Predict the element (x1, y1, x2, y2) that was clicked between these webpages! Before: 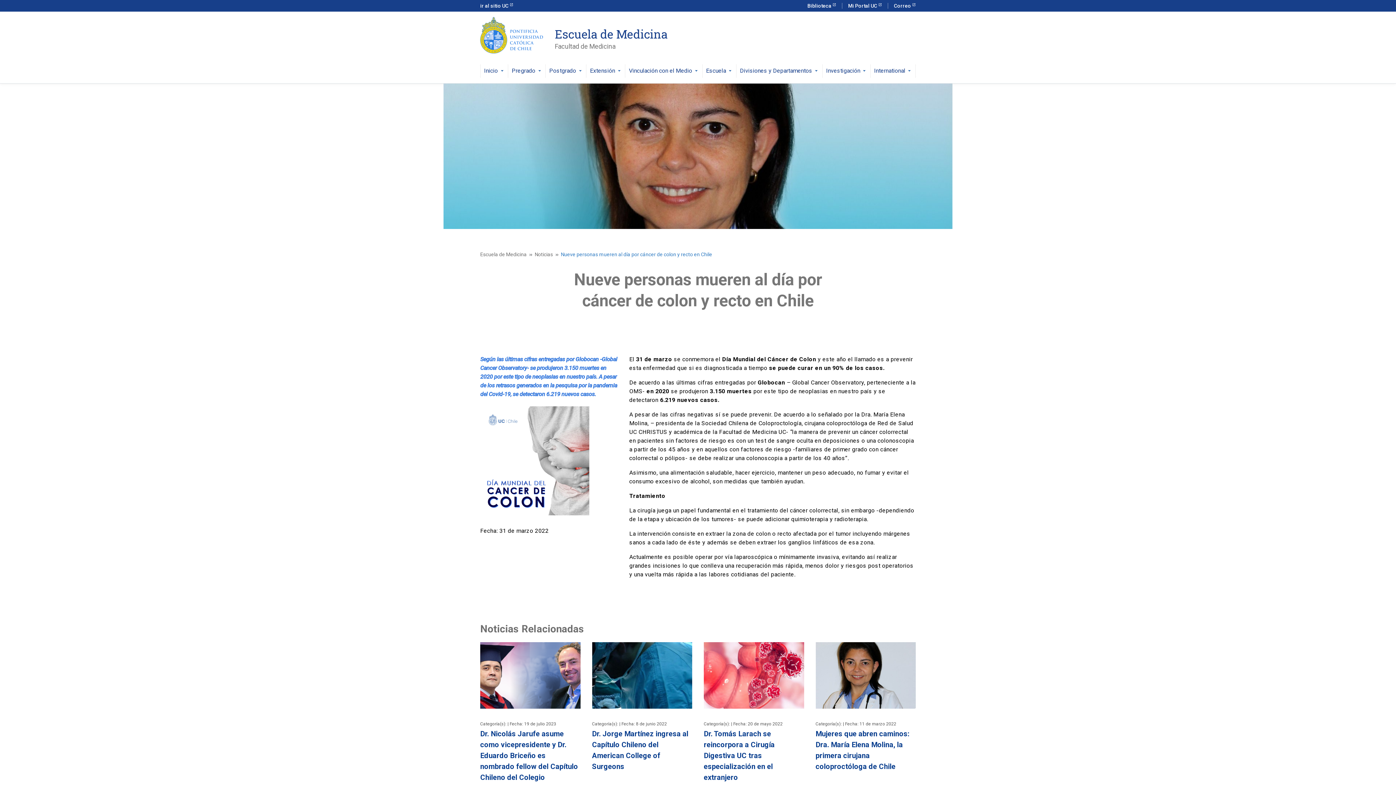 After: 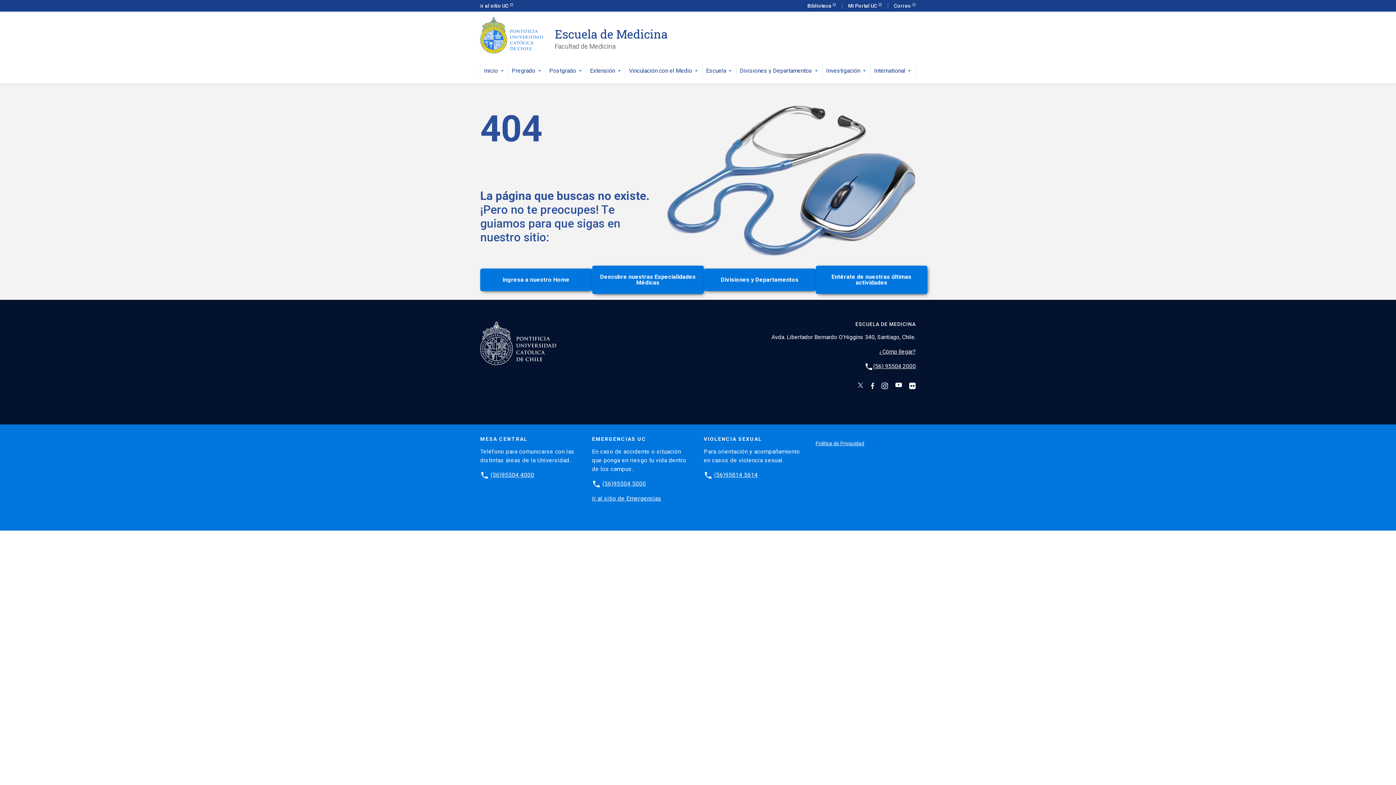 Action: bbox: (825, 64, 865, 77) label: Investigación